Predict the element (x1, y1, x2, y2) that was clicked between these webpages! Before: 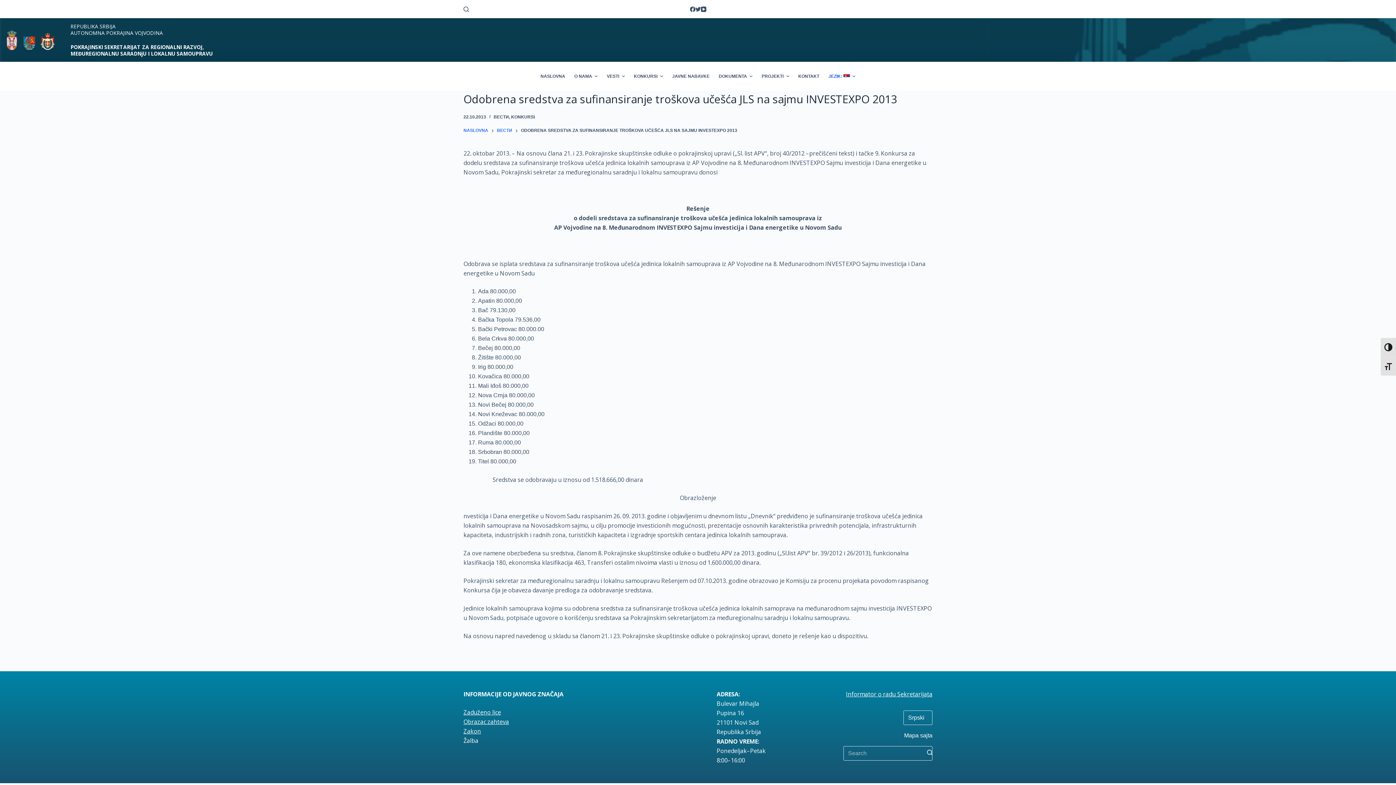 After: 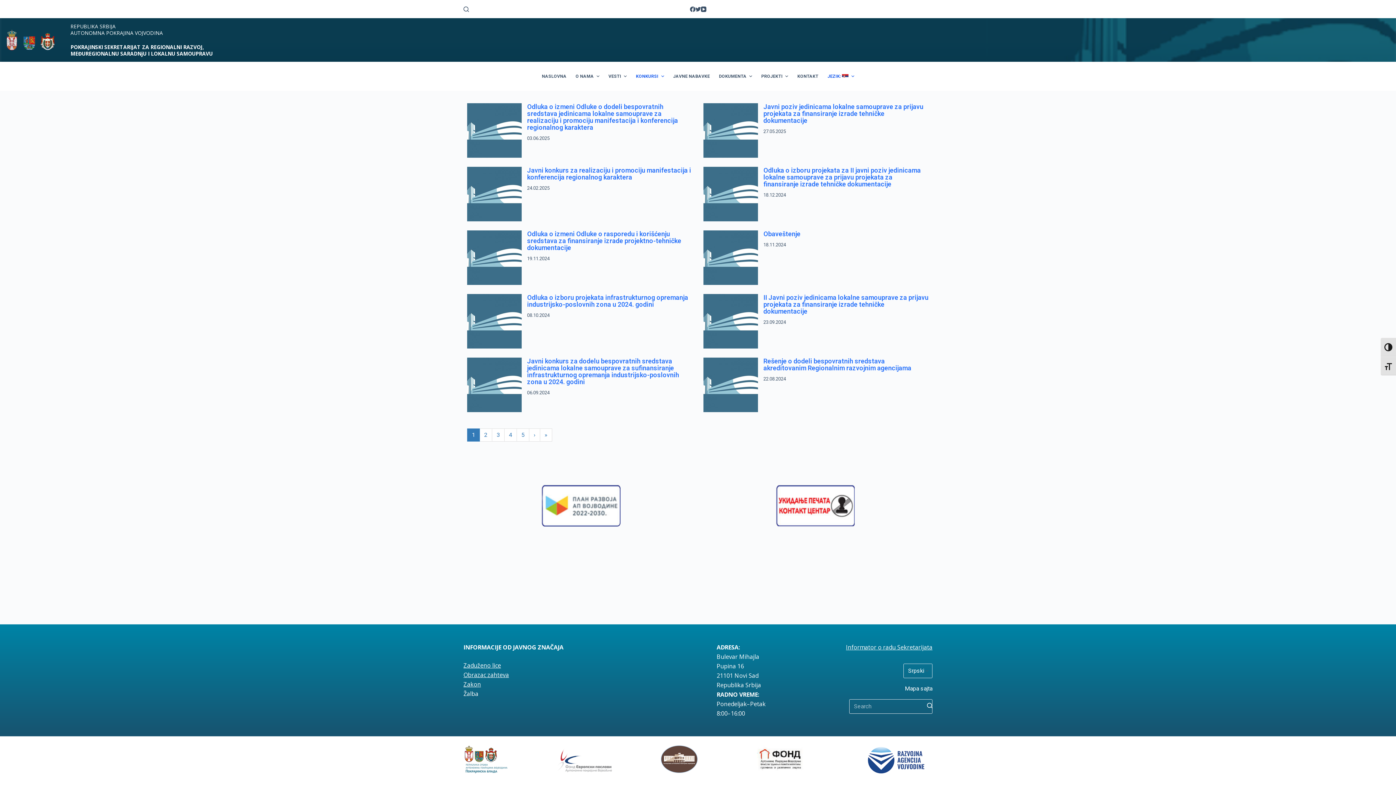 Action: bbox: (629, 61, 667, 90) label: KONKURSI